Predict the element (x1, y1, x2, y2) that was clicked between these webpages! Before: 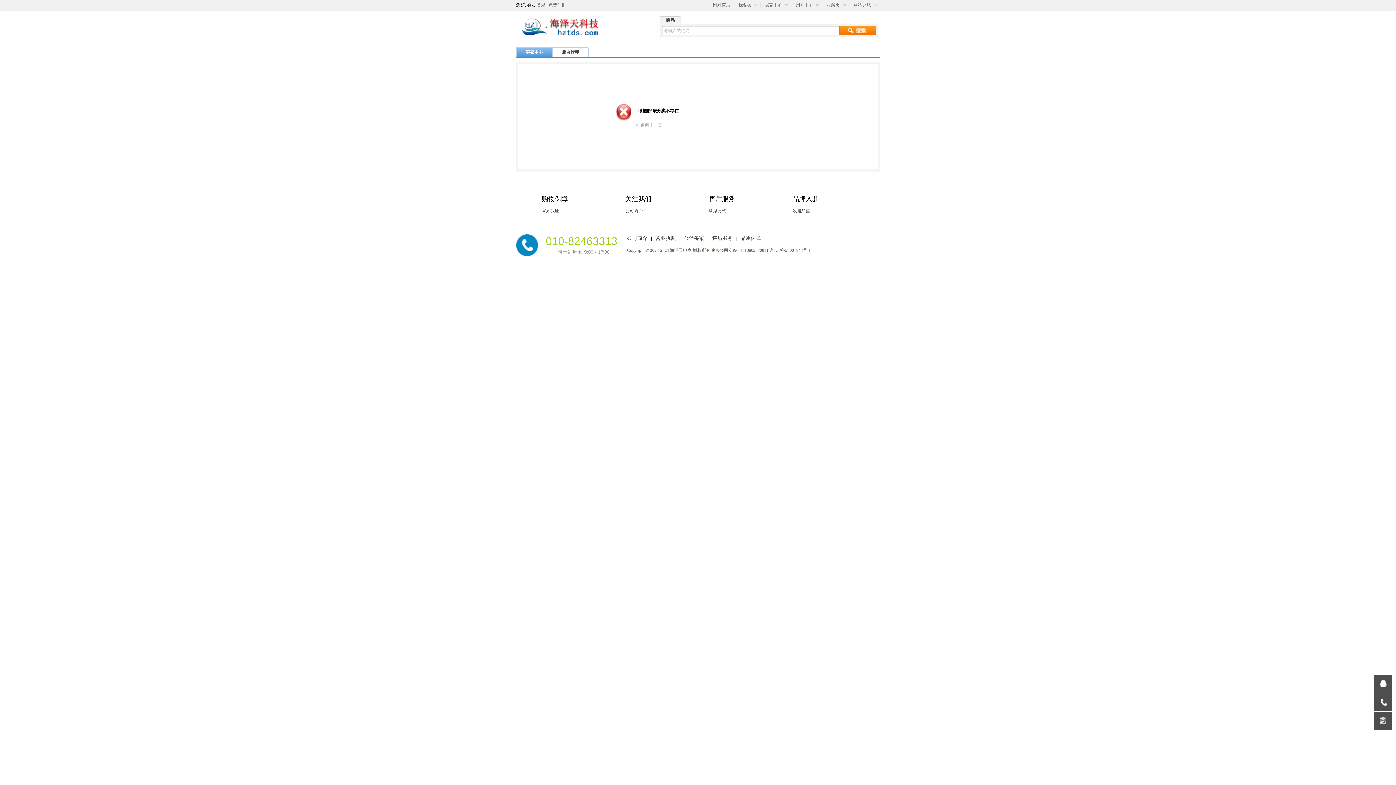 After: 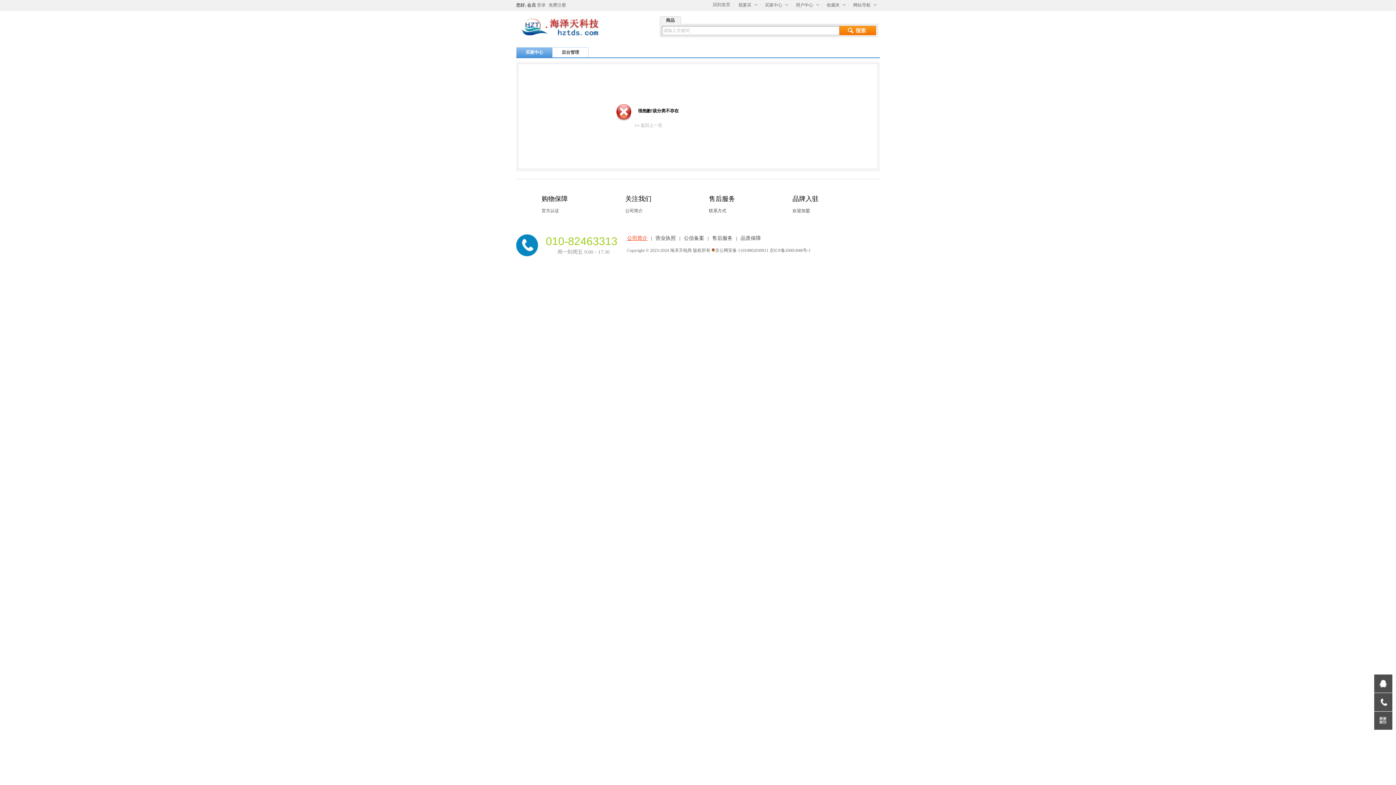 Action: bbox: (627, 235, 647, 241) label: 公司简介